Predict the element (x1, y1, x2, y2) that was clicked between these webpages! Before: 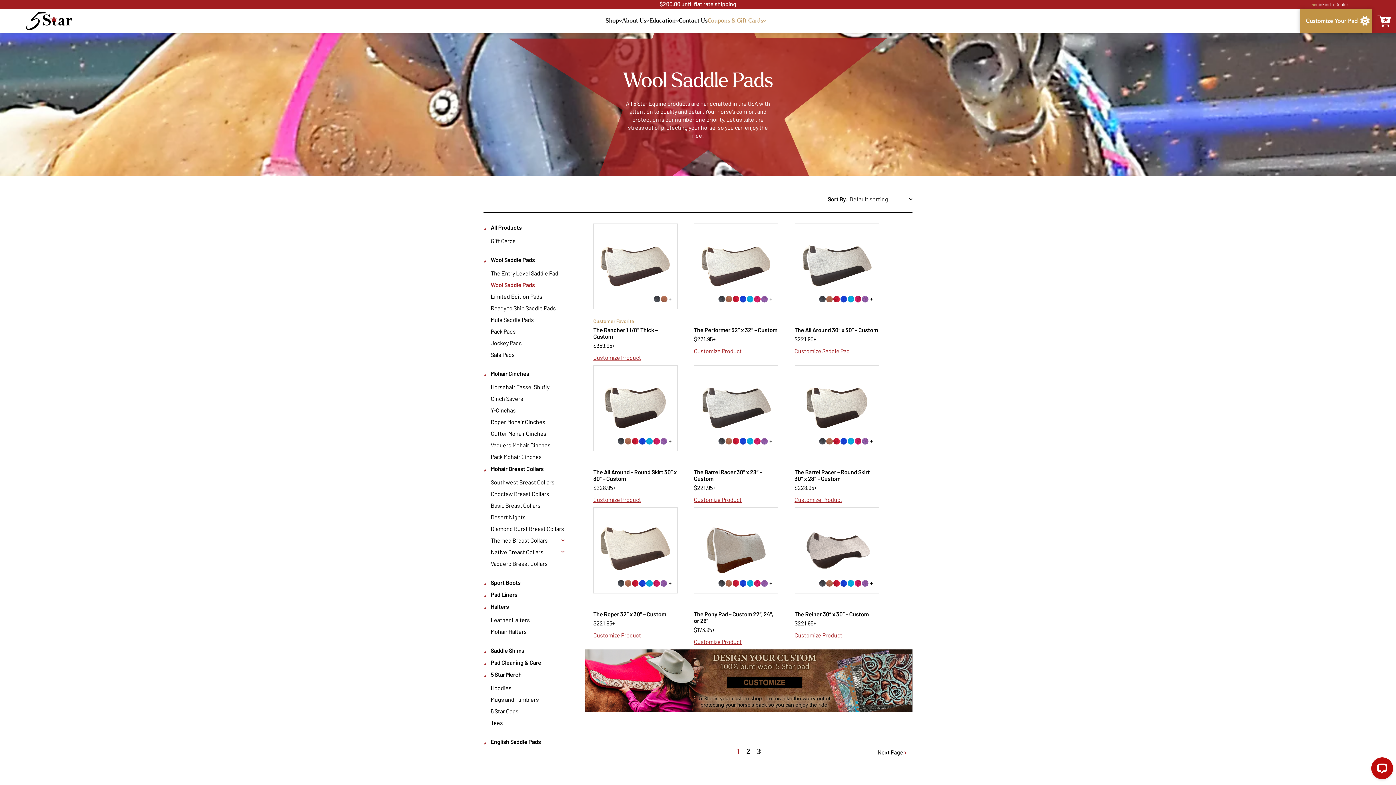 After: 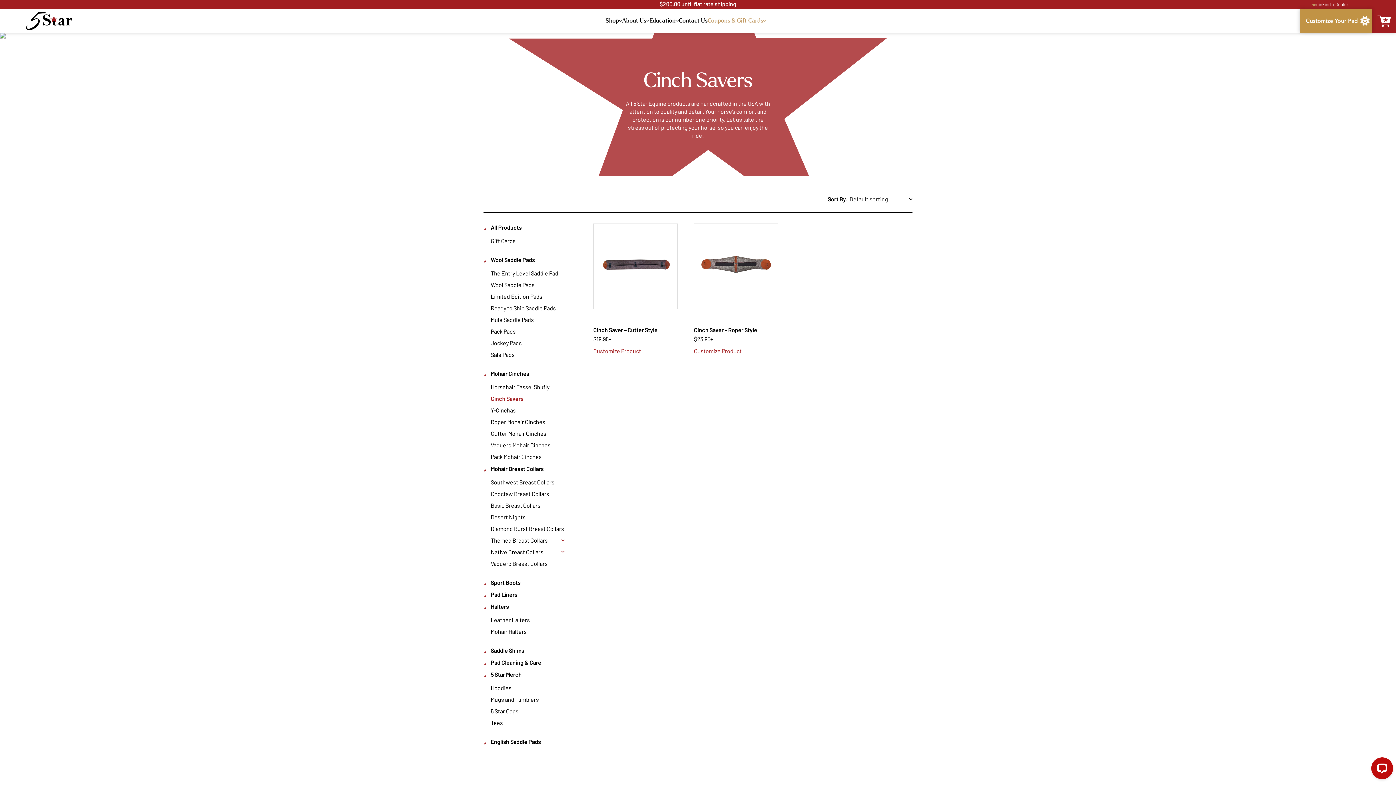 Action: label: Cinch Savers bbox: (490, 395, 523, 402)